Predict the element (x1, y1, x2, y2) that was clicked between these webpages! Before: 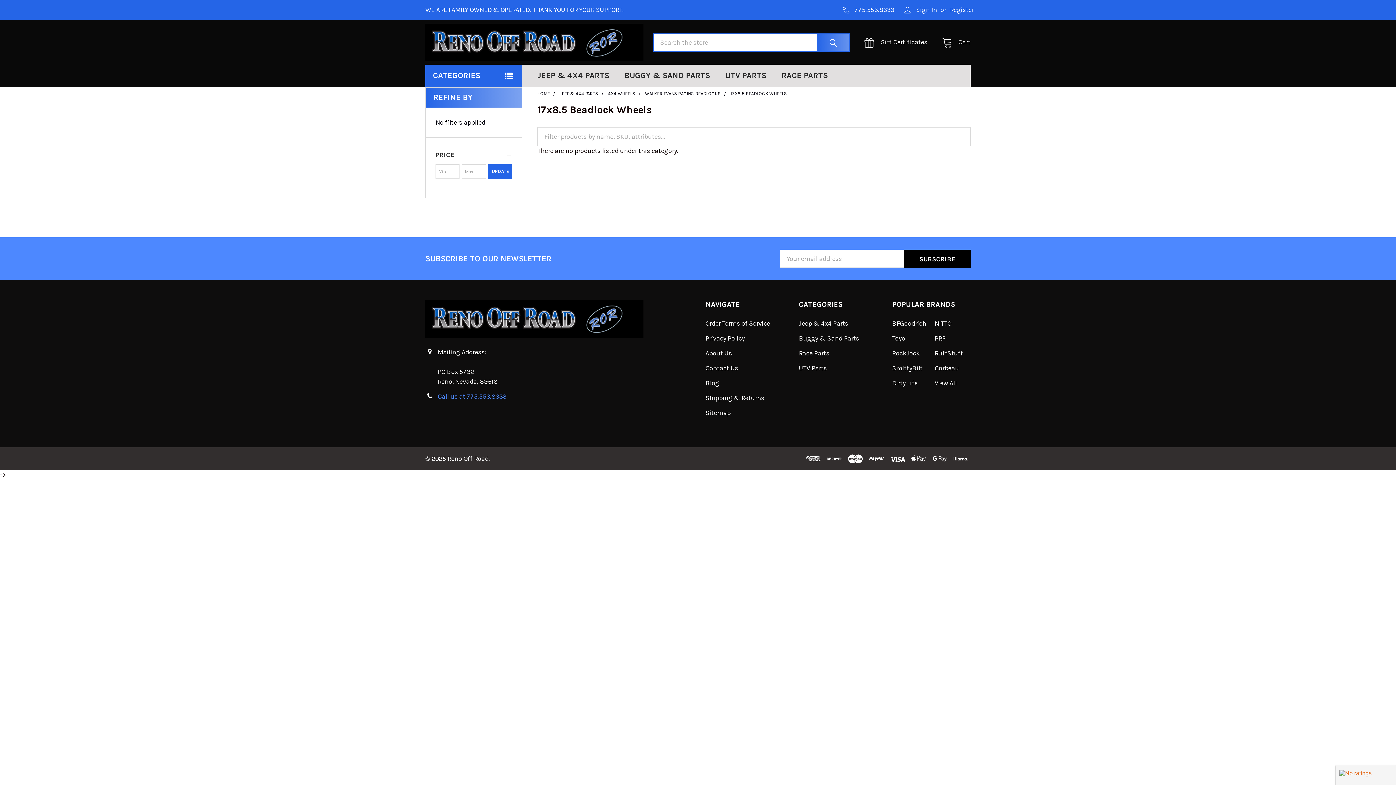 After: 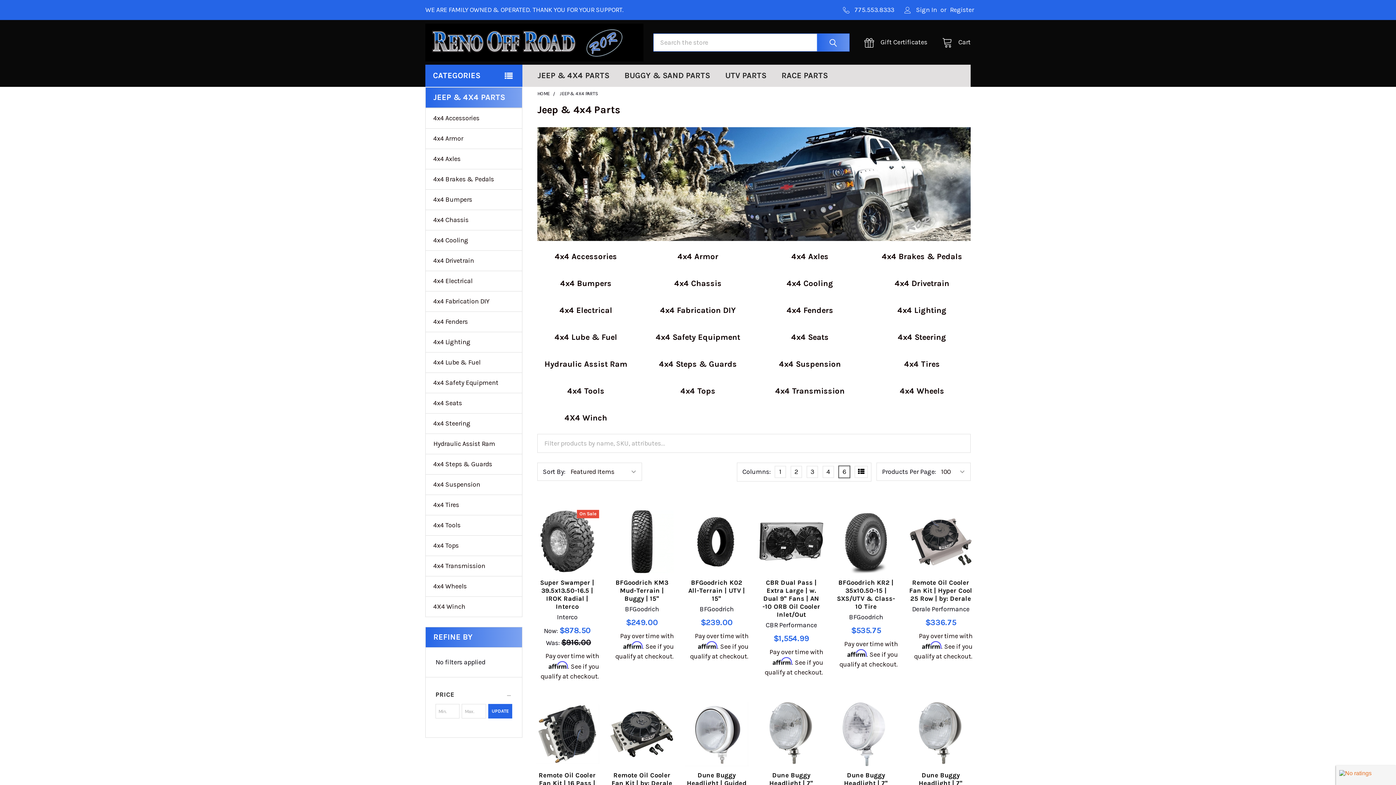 Action: bbox: (799, 319, 848, 327) label: Jeep & 4x4 Parts